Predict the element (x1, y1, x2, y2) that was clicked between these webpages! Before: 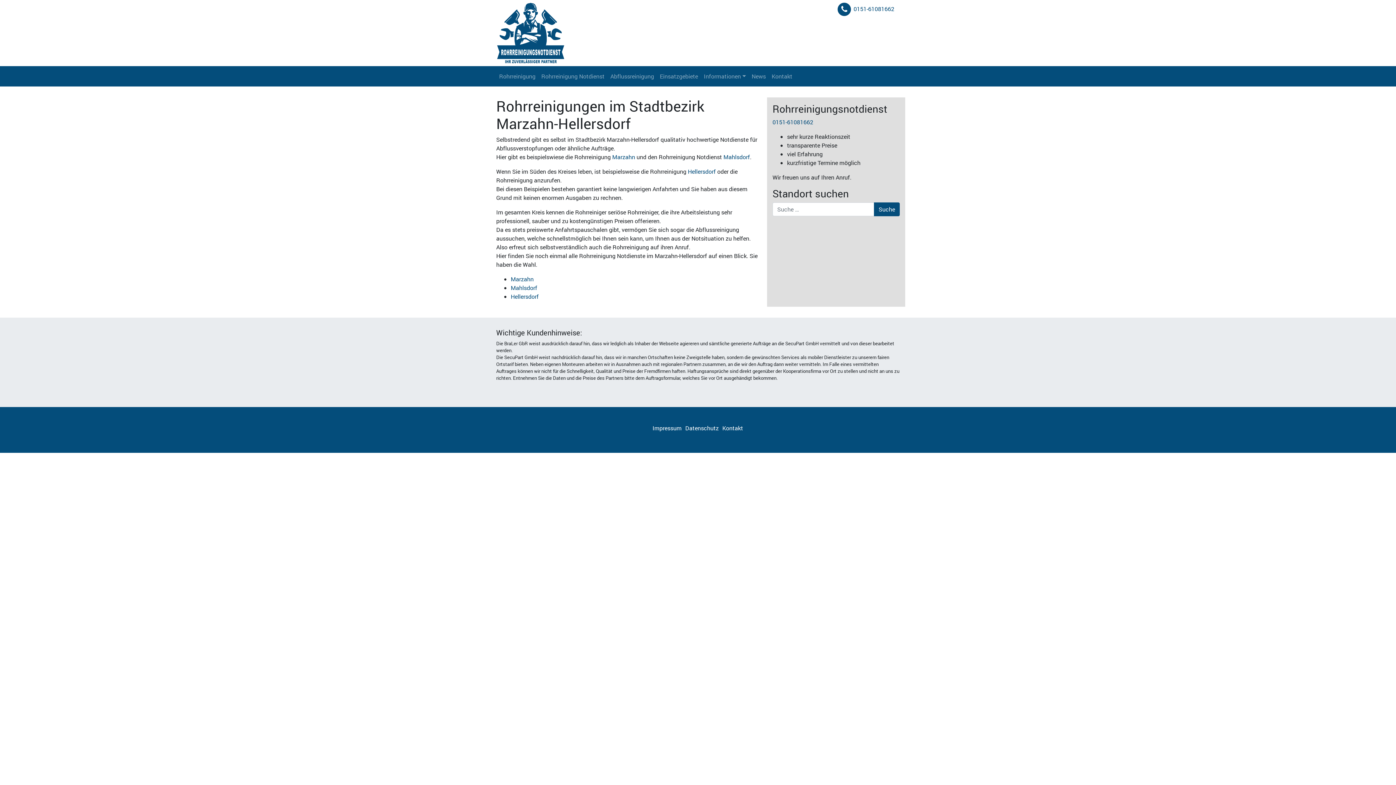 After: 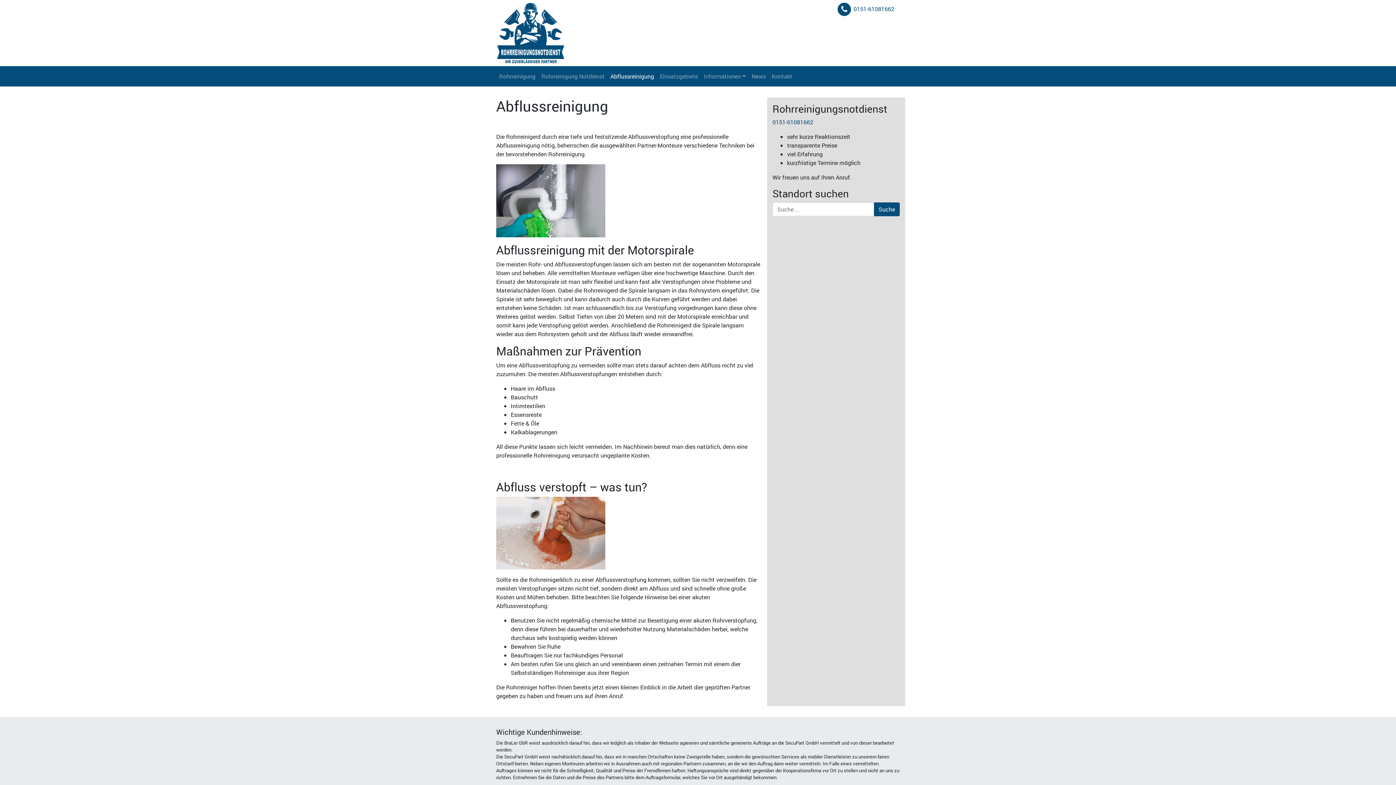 Action: bbox: (607, 69, 657, 83) label: Abflussreinigung